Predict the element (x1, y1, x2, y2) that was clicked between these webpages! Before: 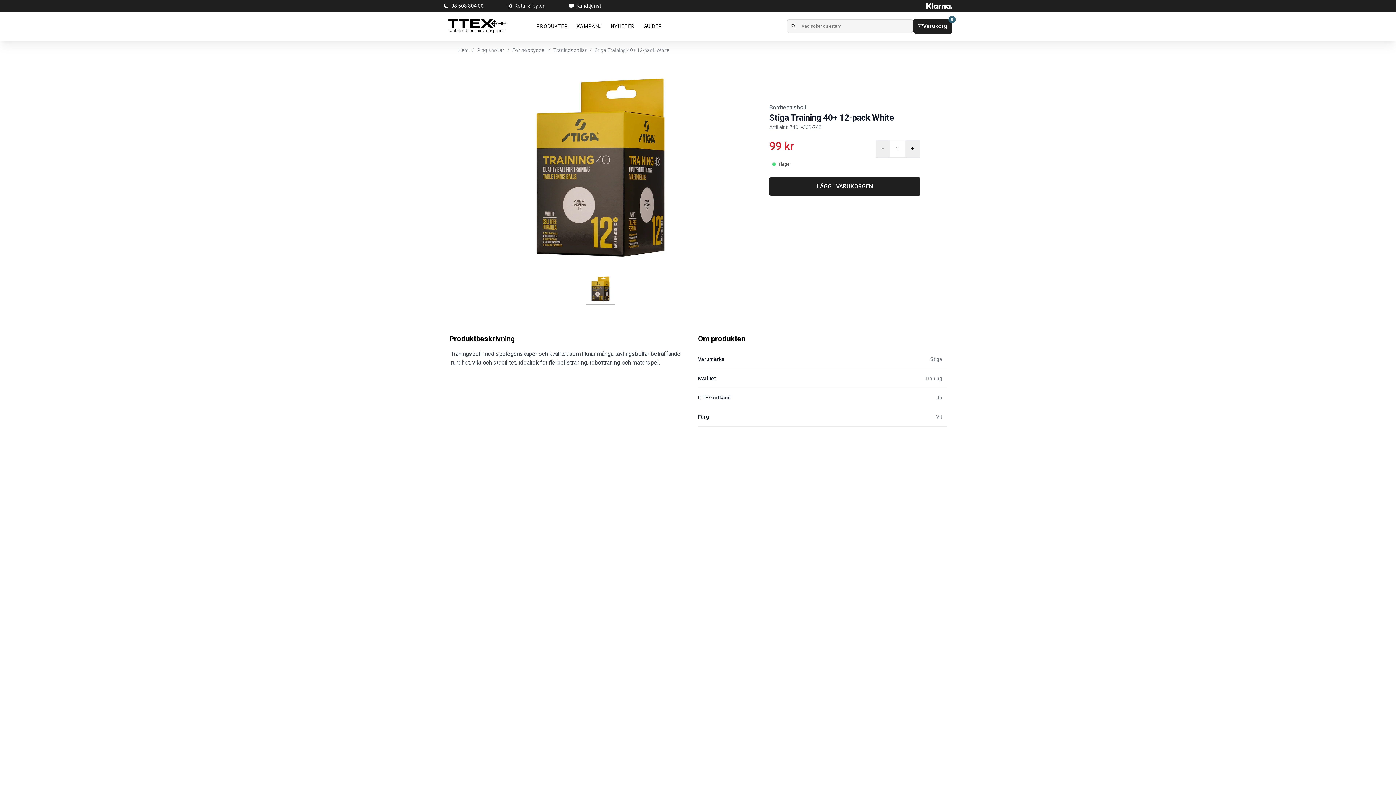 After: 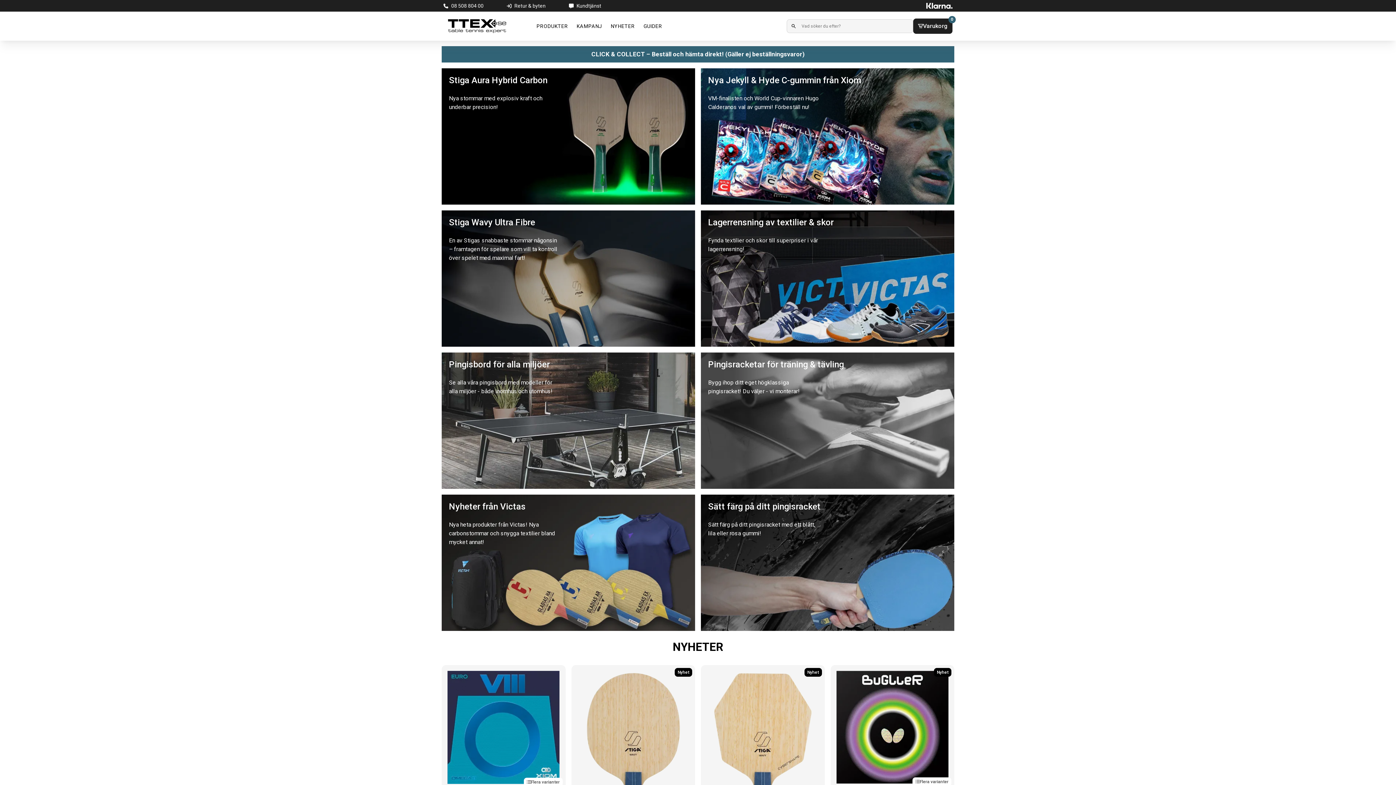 Action: label: Hem bbox: (458, 47, 469, 53)